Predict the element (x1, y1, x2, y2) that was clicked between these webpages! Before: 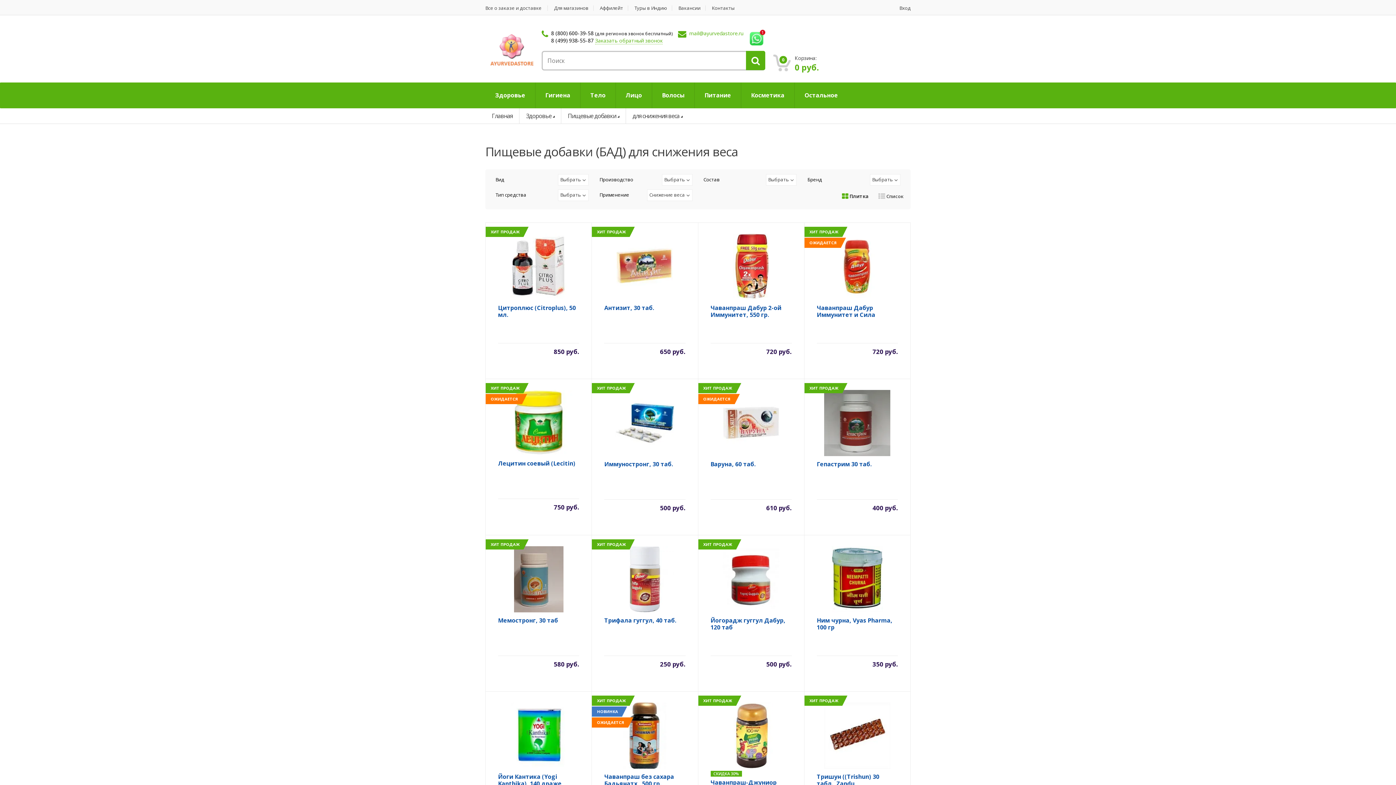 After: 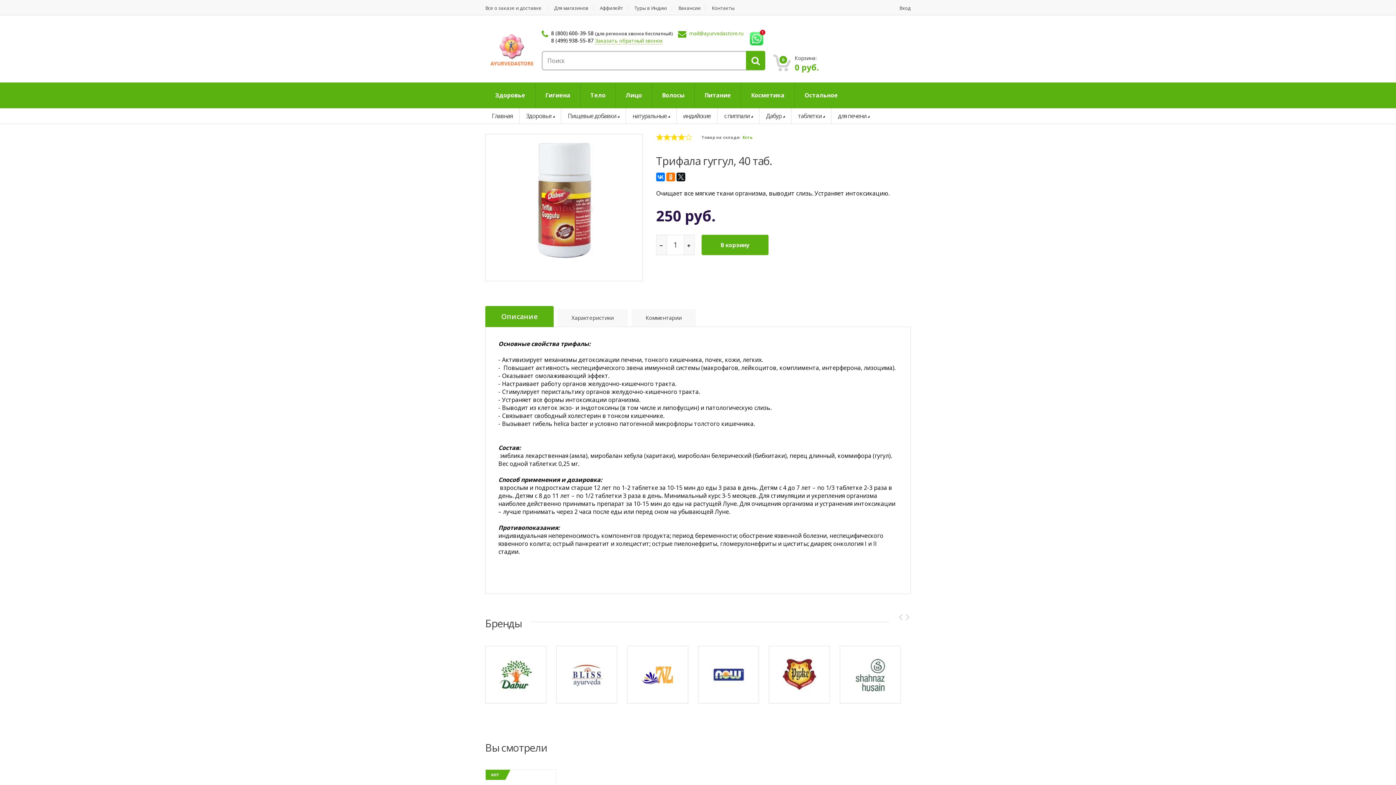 Action: bbox: (604, 617, 685, 638) label: Трифала гуггул, 40 таб.